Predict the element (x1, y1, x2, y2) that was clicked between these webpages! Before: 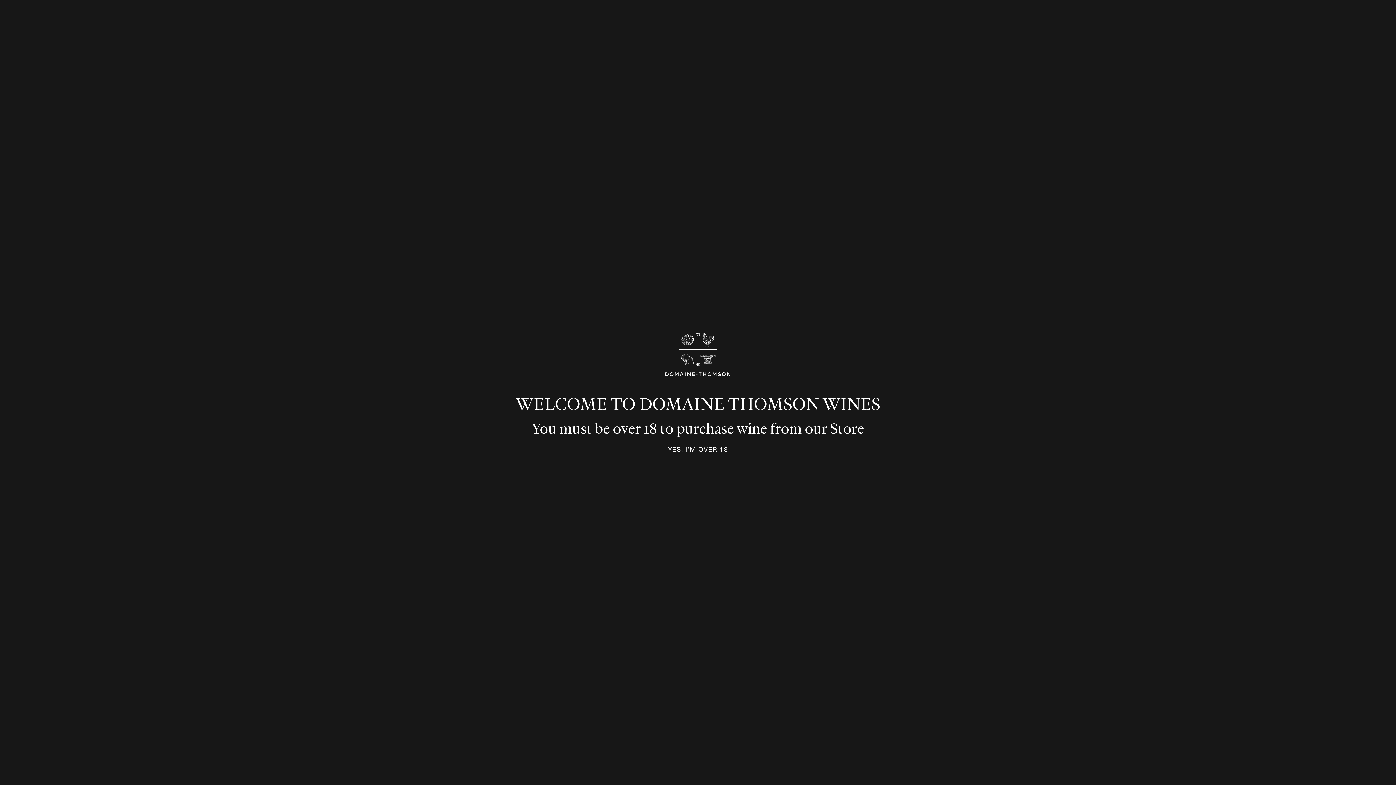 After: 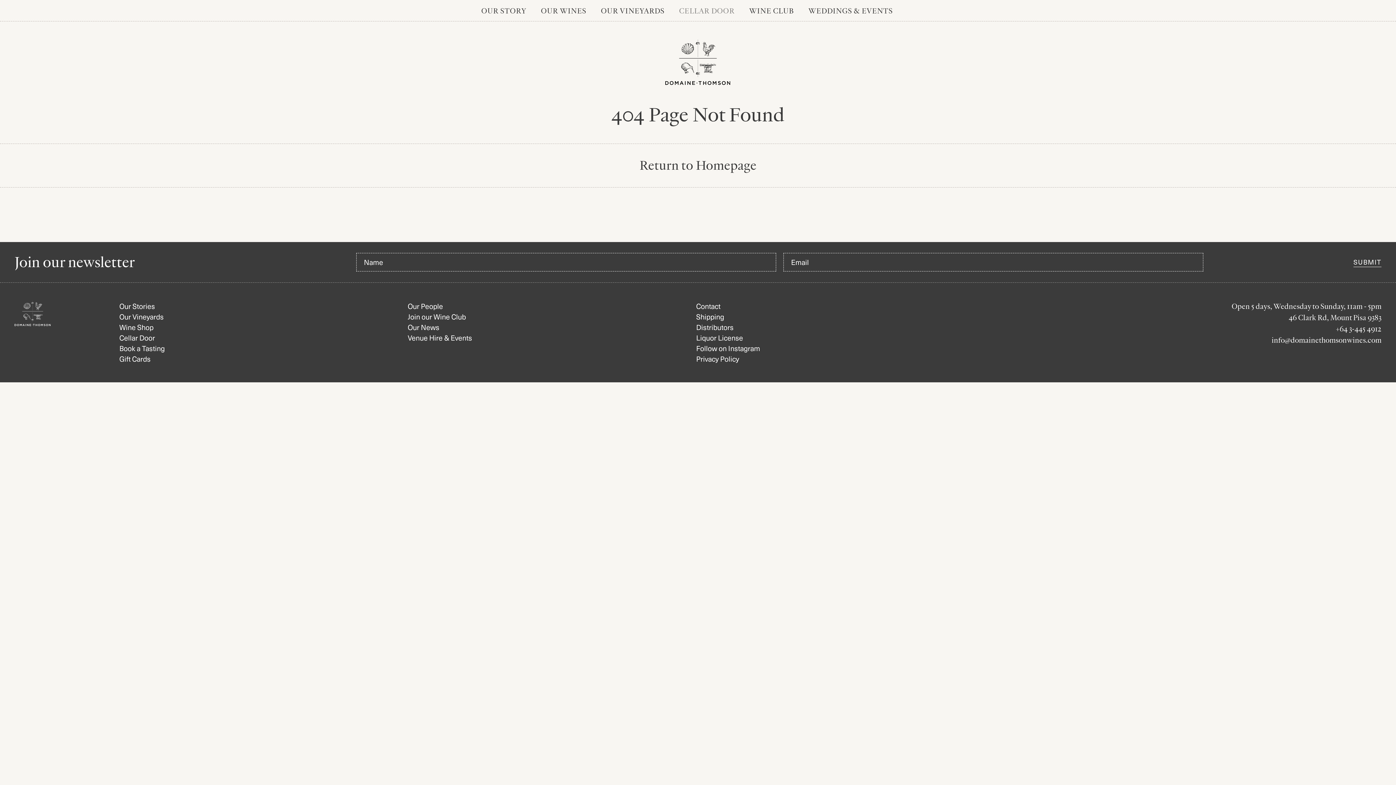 Action: label: YES, I’M OVER 18 bbox: (668, 444, 728, 454)